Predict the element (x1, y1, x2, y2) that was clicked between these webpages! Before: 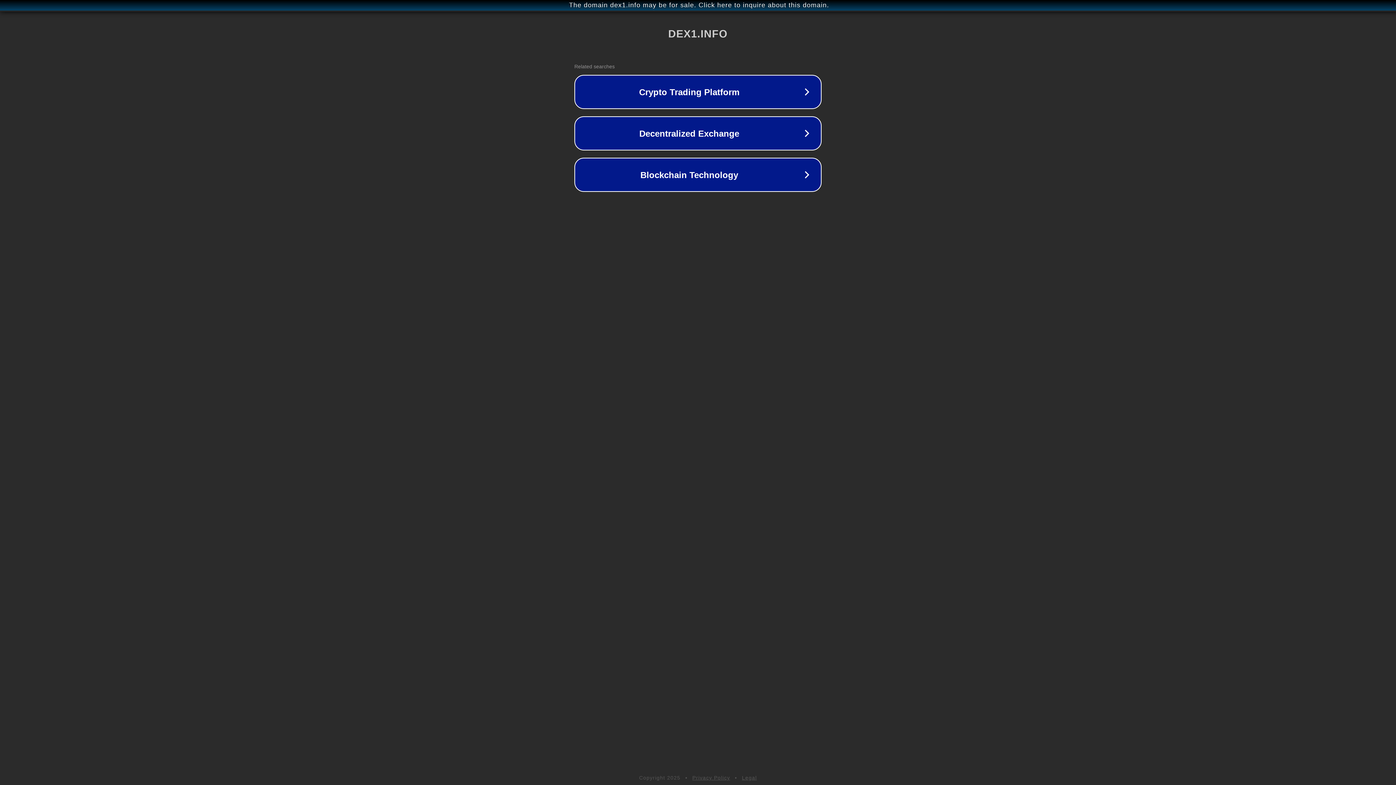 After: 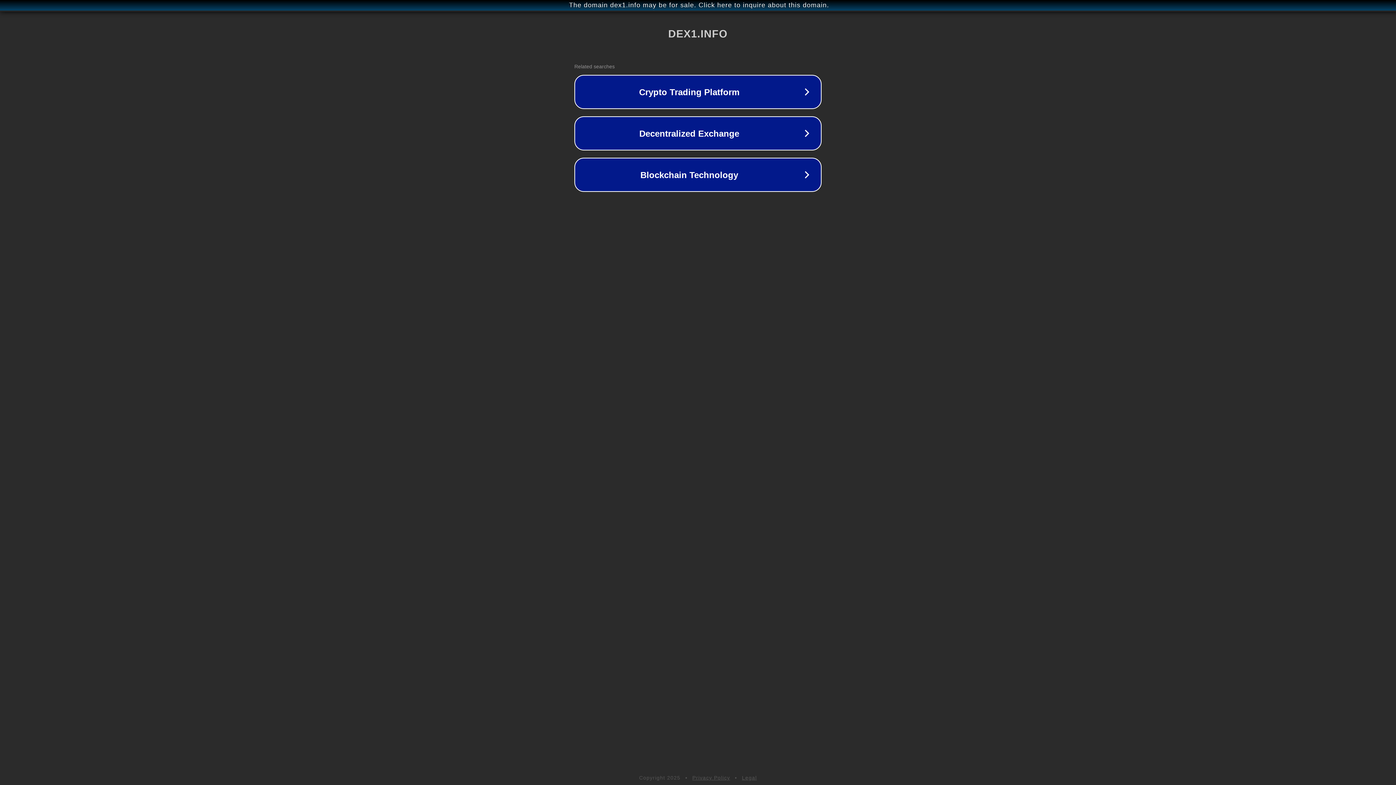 Action: bbox: (742, 775, 757, 781) label: Legal